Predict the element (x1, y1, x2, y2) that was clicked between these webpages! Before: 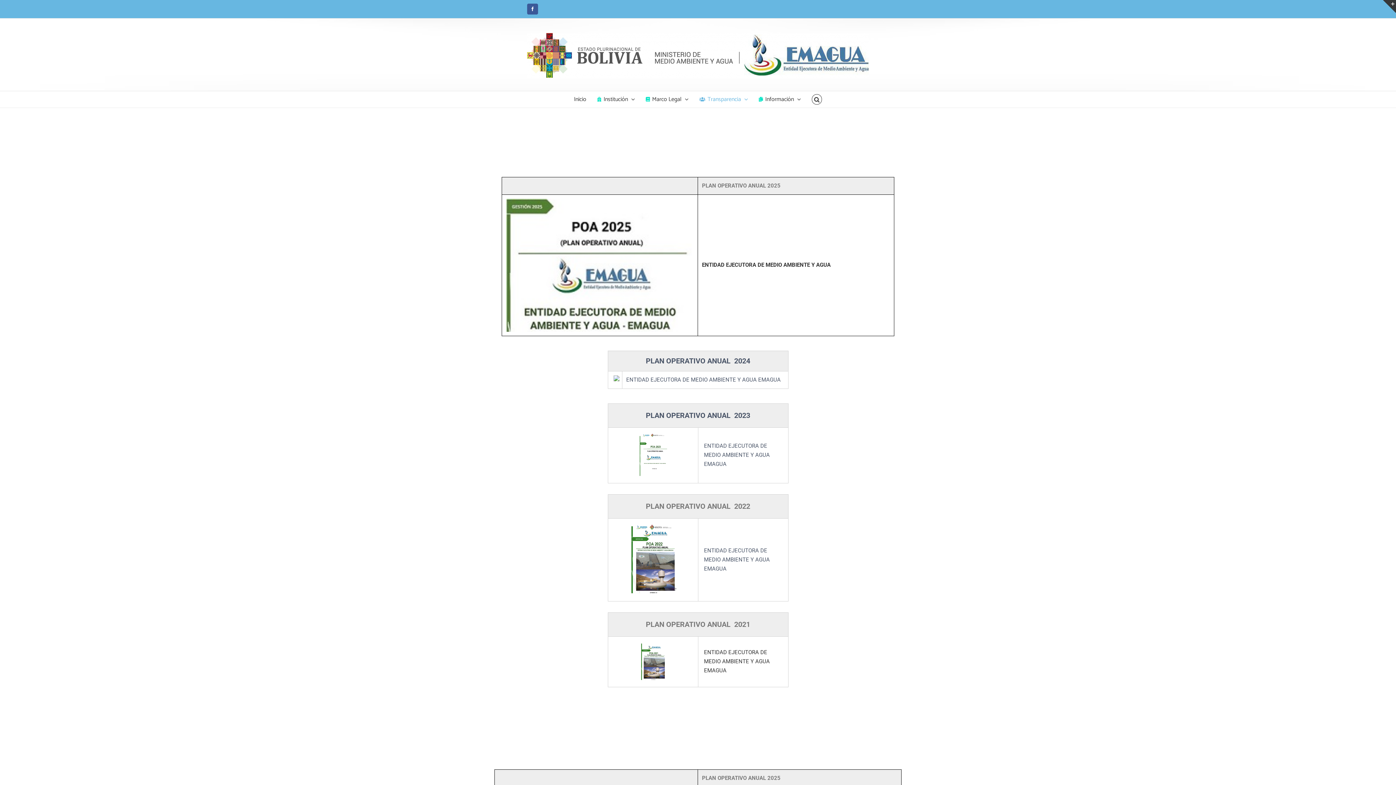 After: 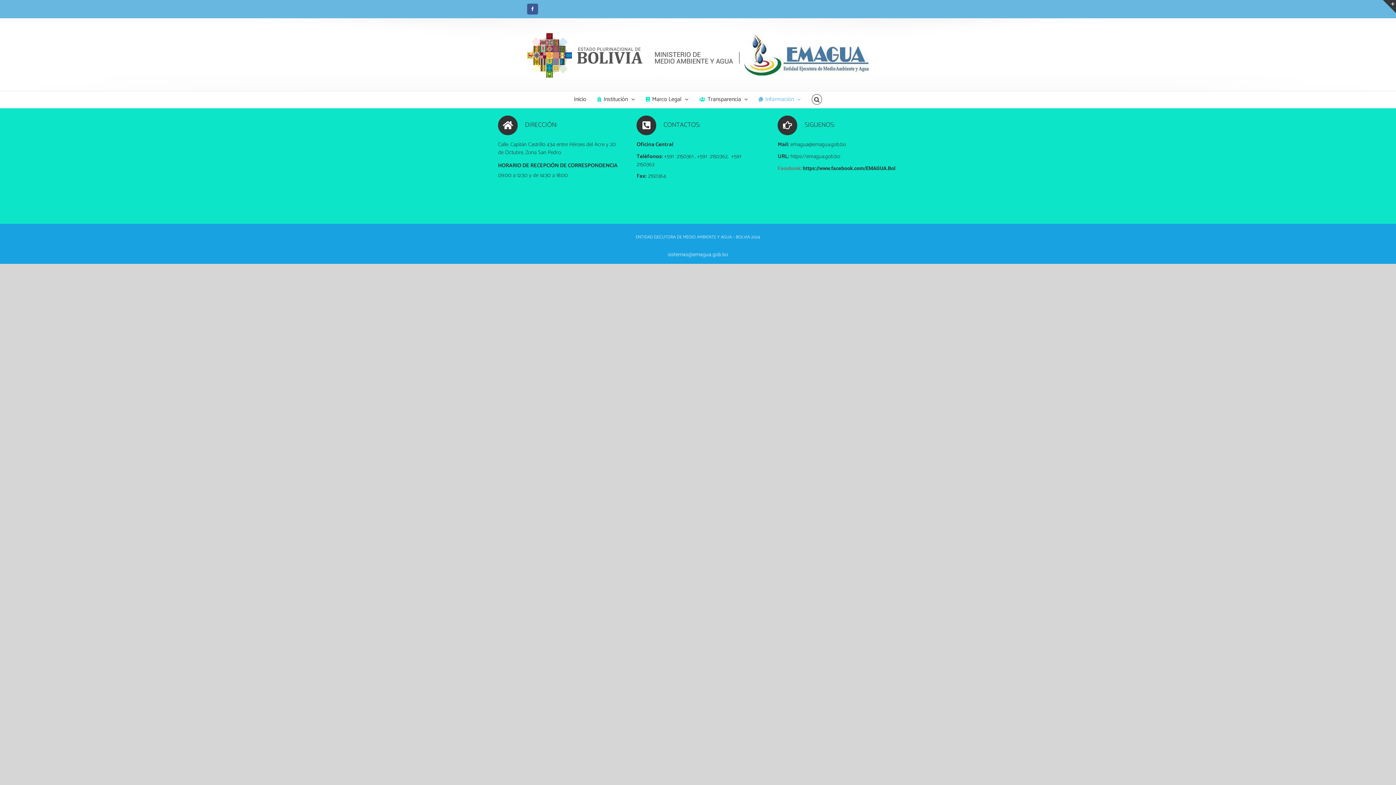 Action: label: Información bbox: (753, 91, 806, 107)